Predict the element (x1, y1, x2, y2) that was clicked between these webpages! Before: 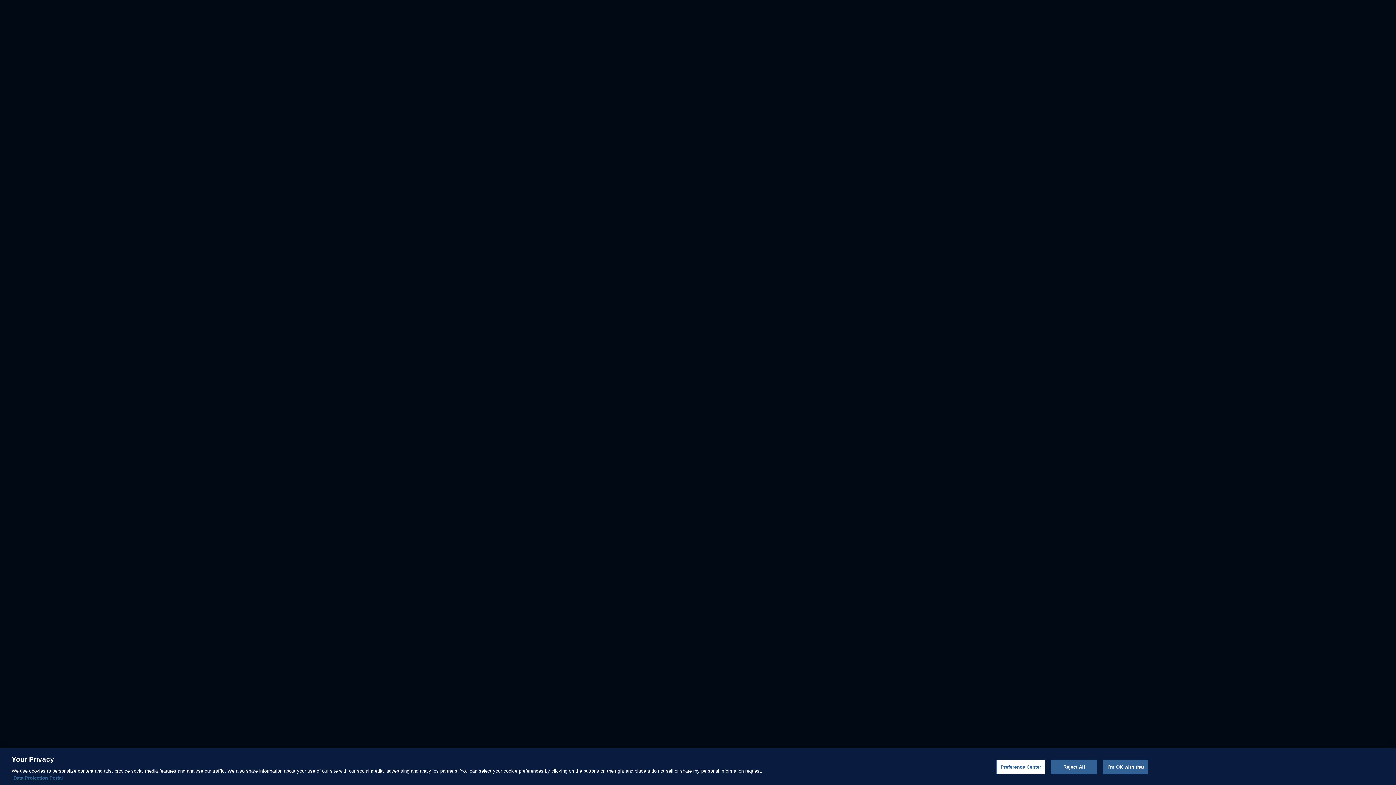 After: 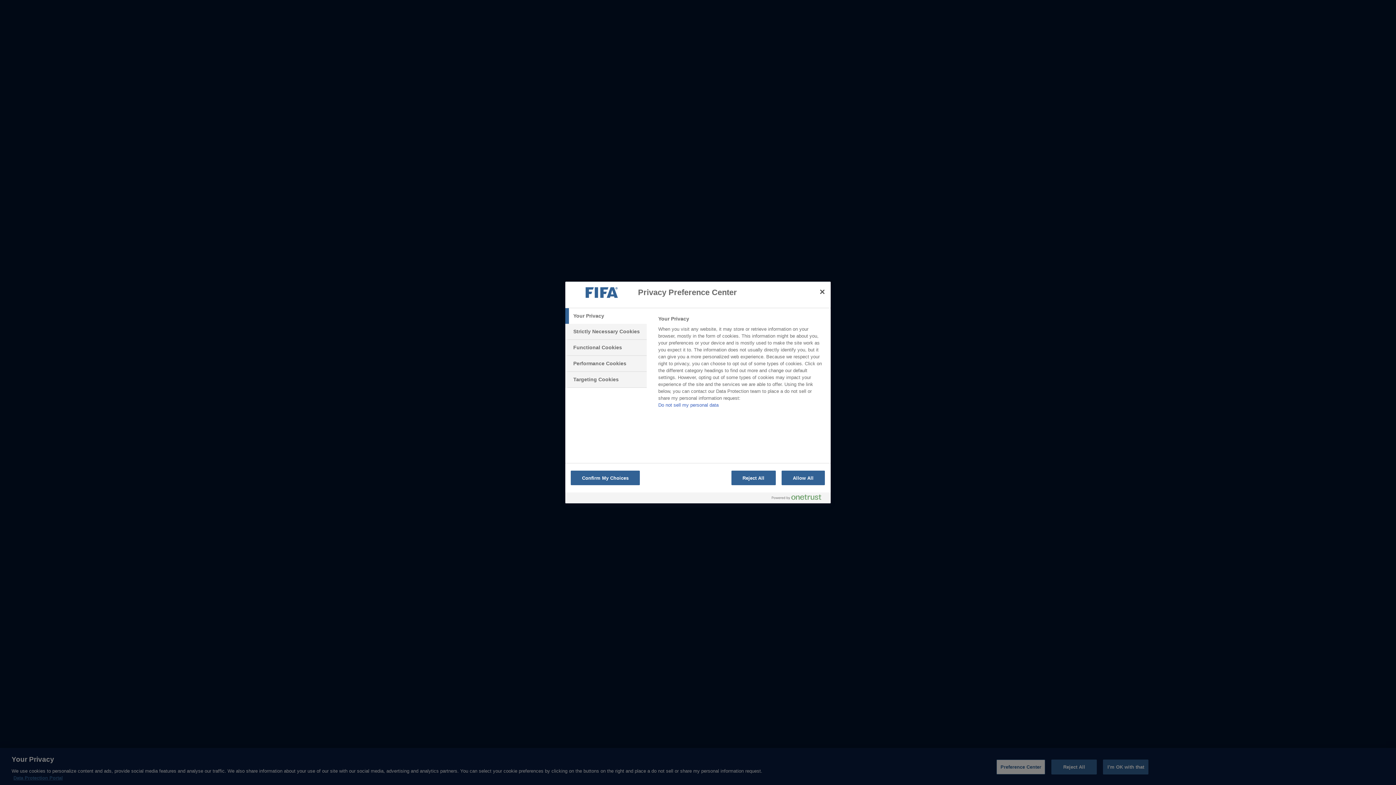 Action: label: Preference Center bbox: (996, 760, 1045, 774)